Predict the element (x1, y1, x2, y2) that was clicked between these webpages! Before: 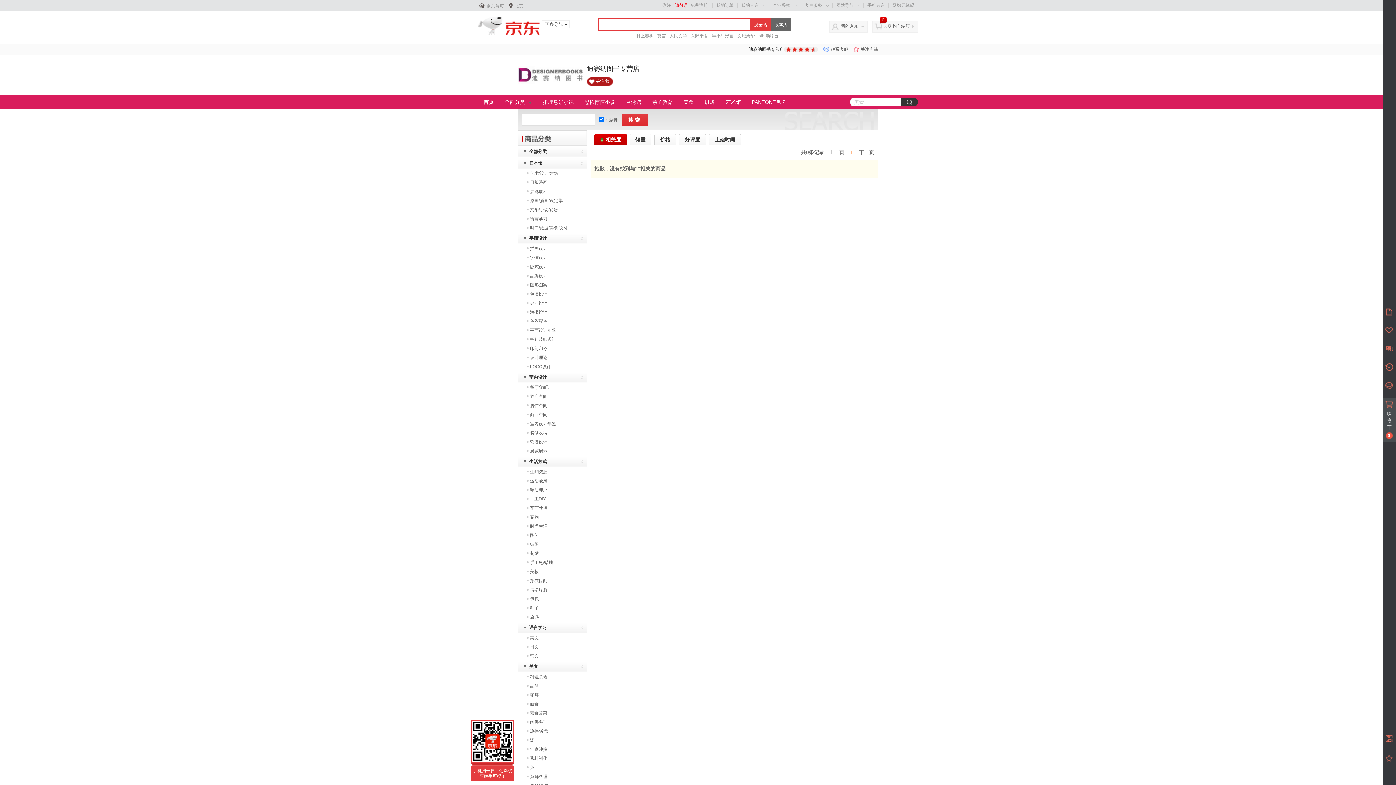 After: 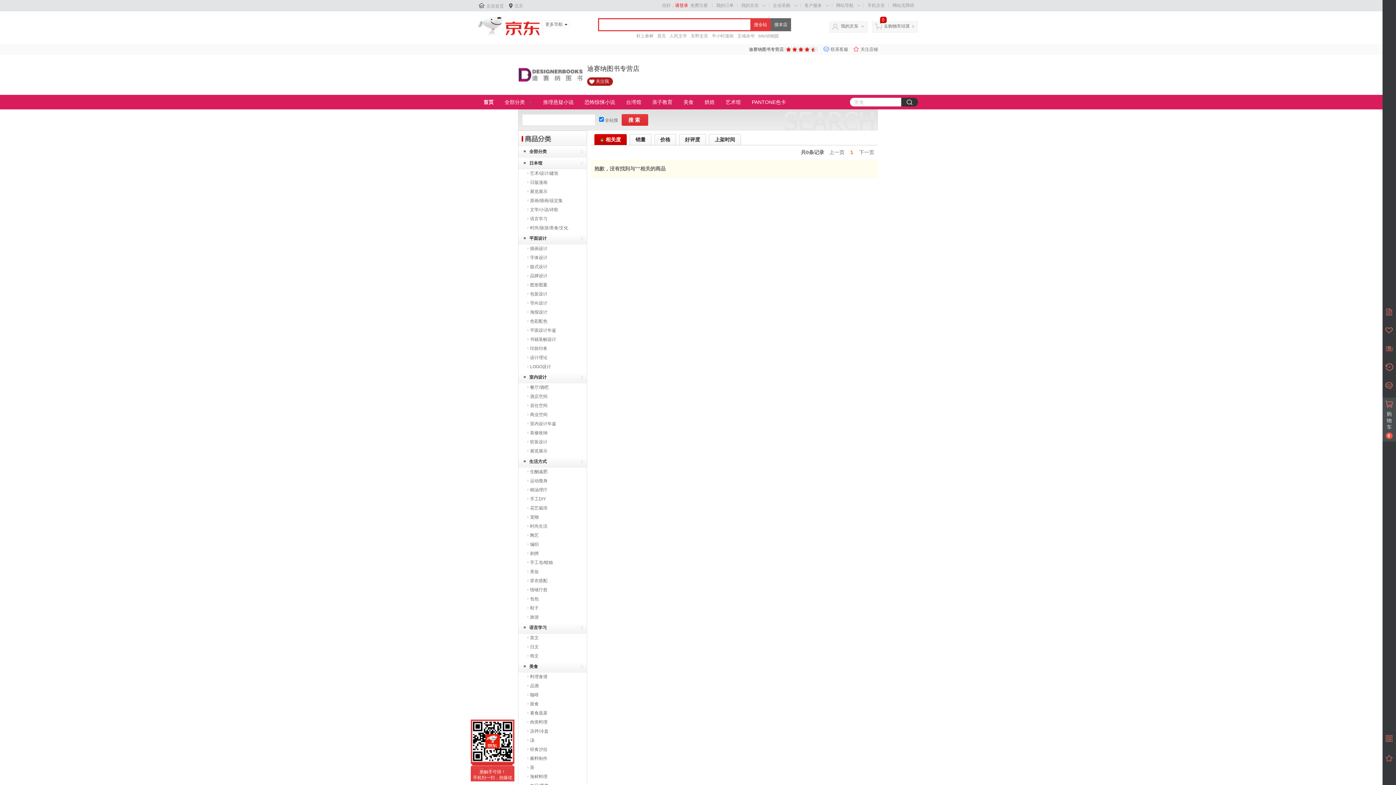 Action: label: 展览展示 bbox: (530, 448, 547, 453)